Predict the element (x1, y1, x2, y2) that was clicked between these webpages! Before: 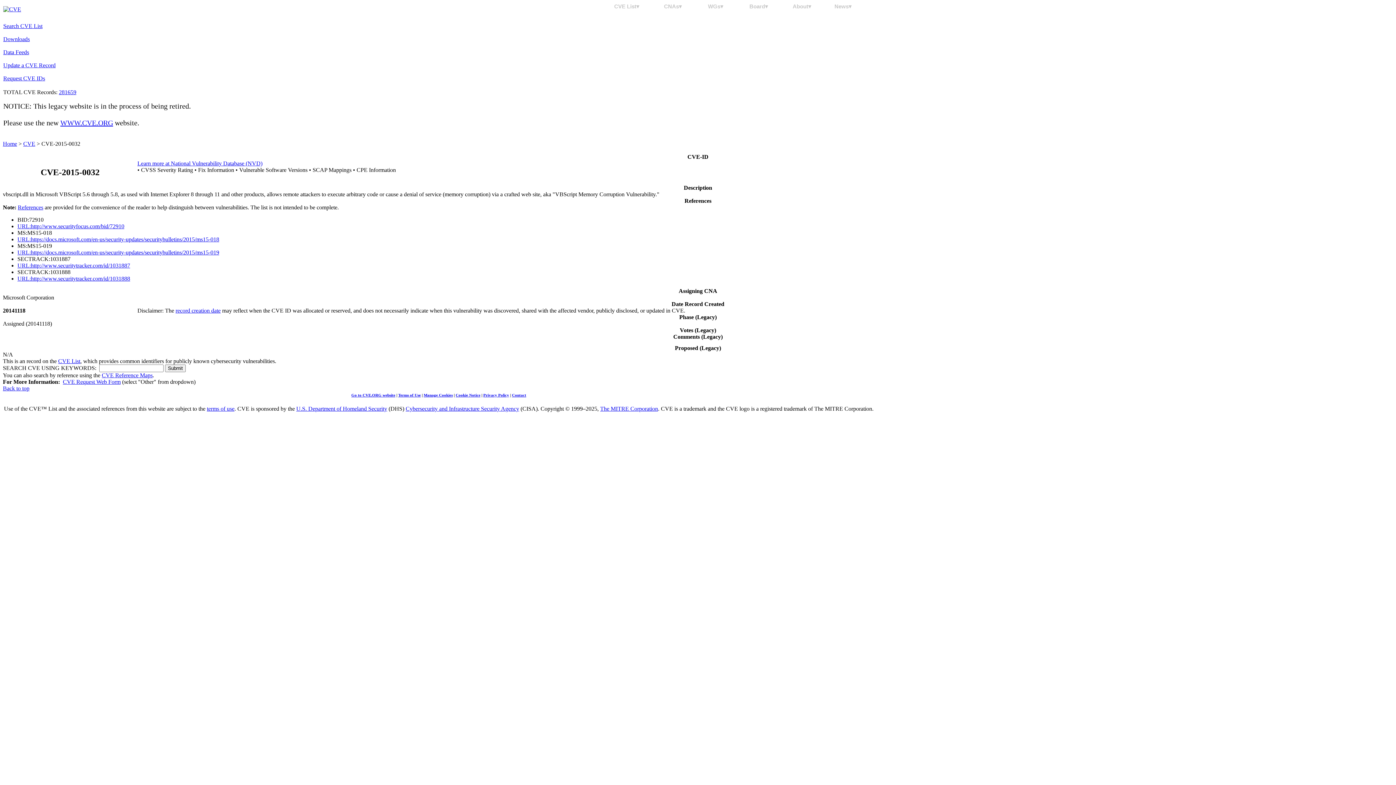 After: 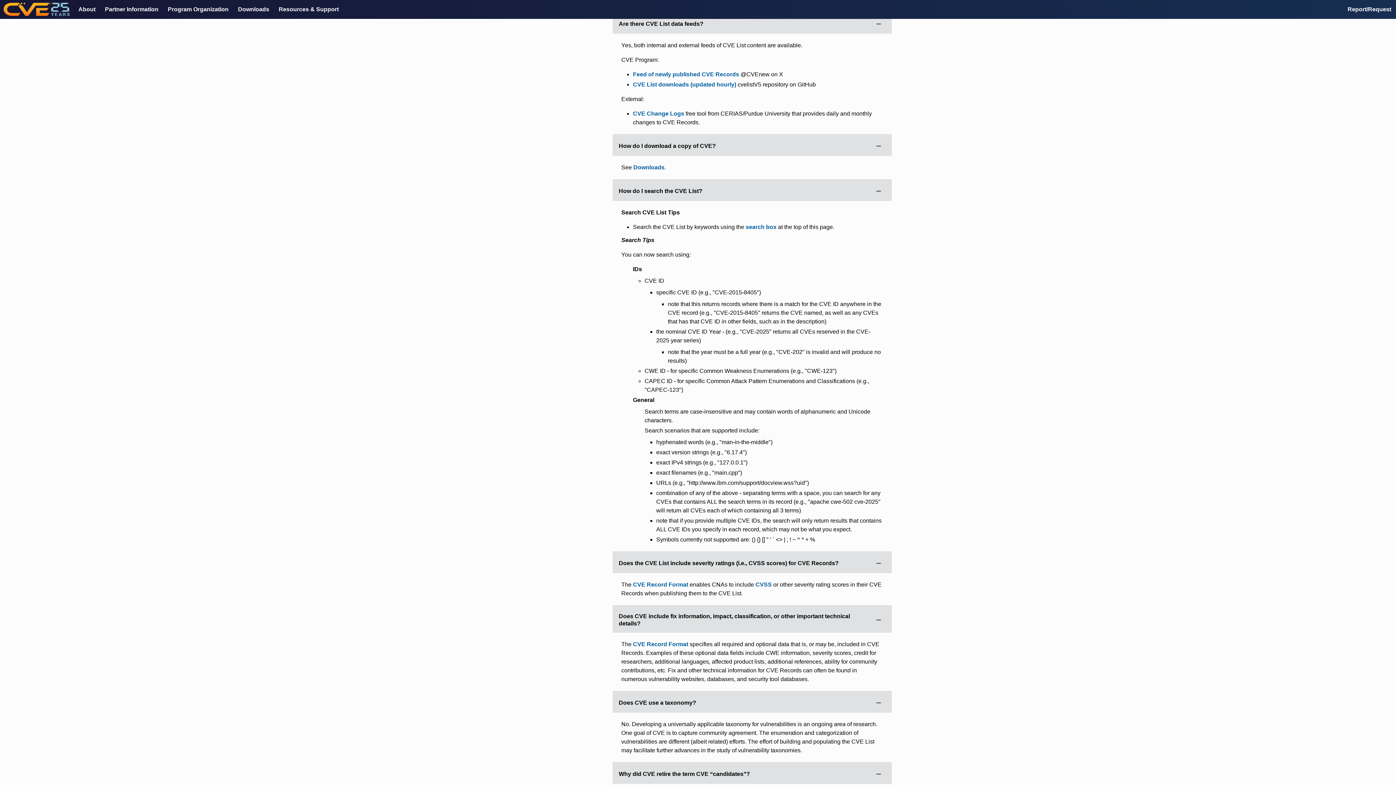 Action: label: Data Feeds bbox: (3, 49, 29, 55)